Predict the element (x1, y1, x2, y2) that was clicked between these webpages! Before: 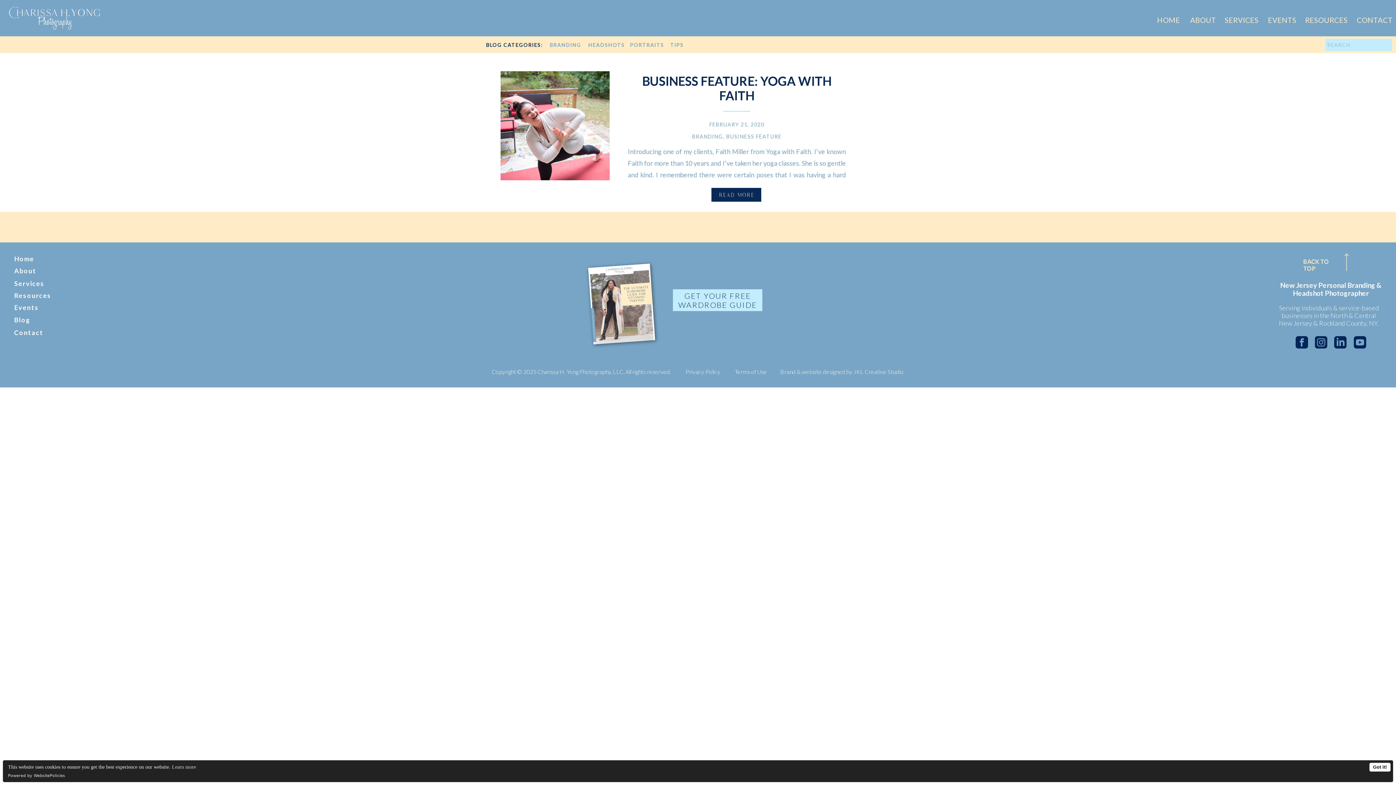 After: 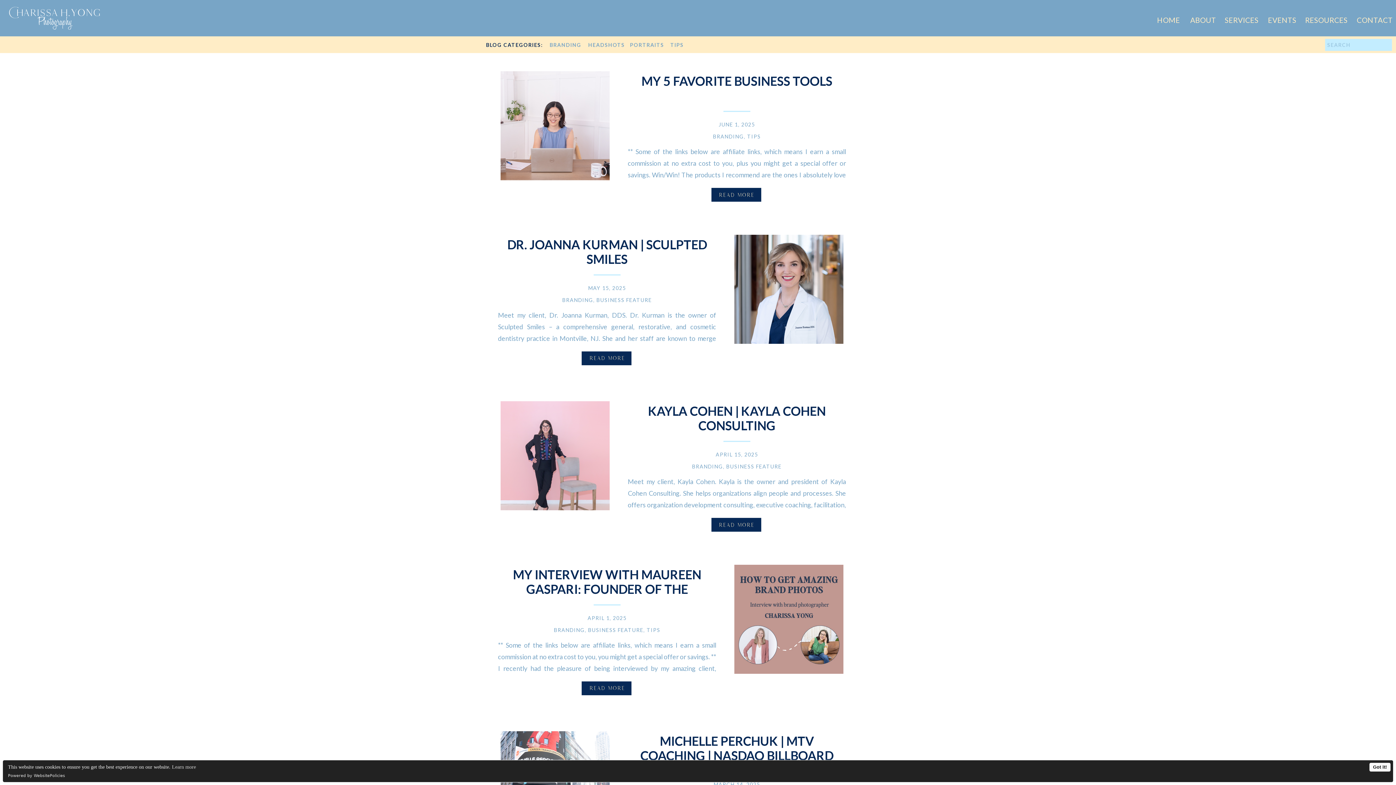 Action: bbox: (549, 40, 588, 49) label: BRANDING